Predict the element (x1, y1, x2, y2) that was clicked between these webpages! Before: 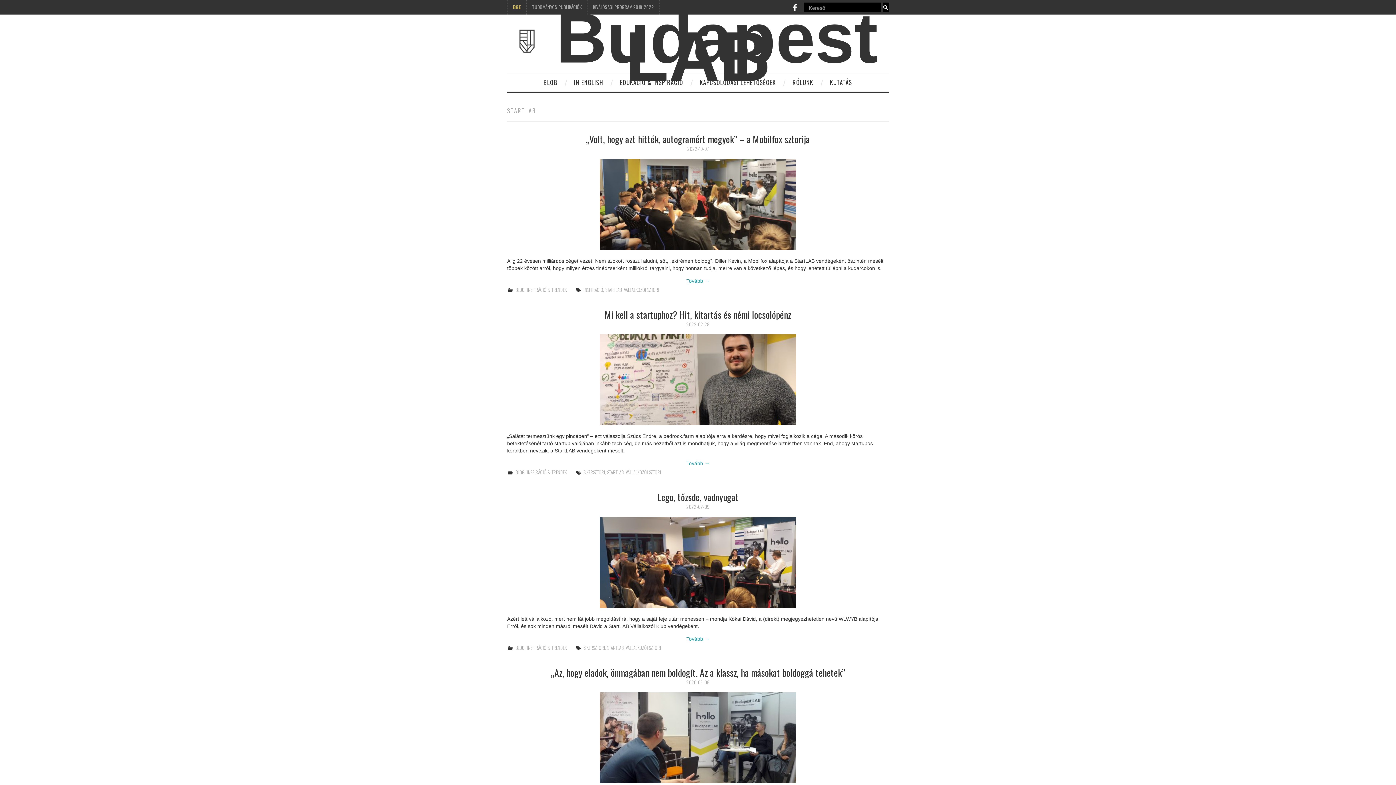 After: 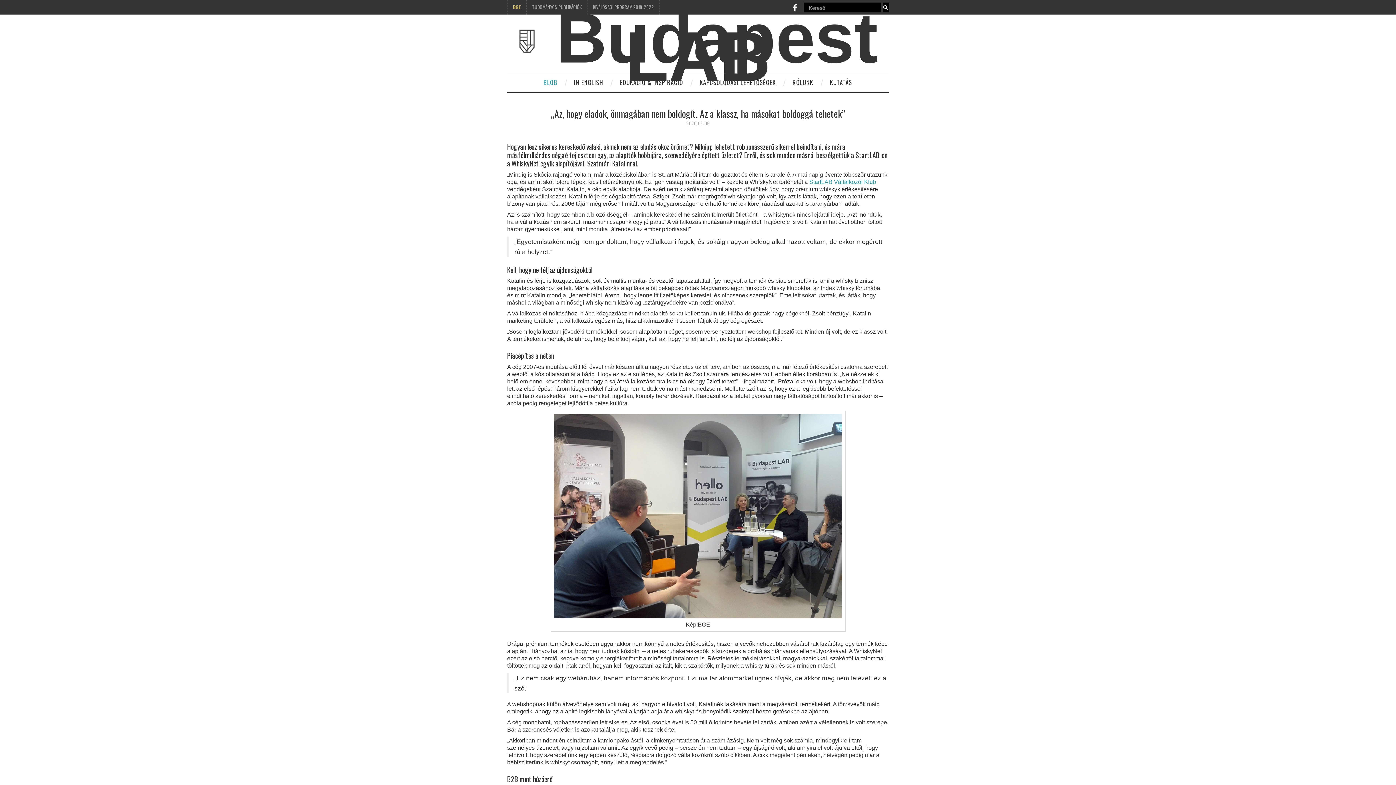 Action: bbox: (600, 734, 796, 740)